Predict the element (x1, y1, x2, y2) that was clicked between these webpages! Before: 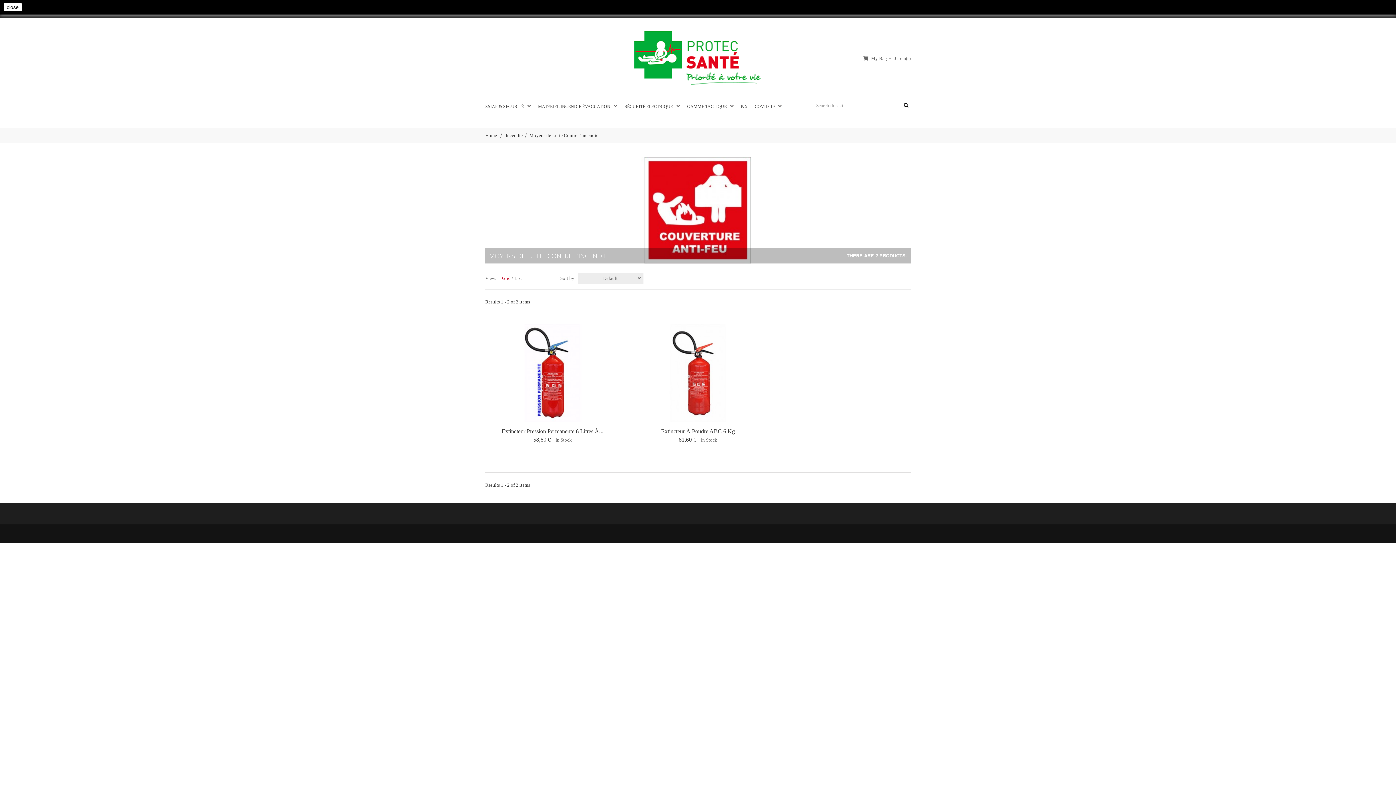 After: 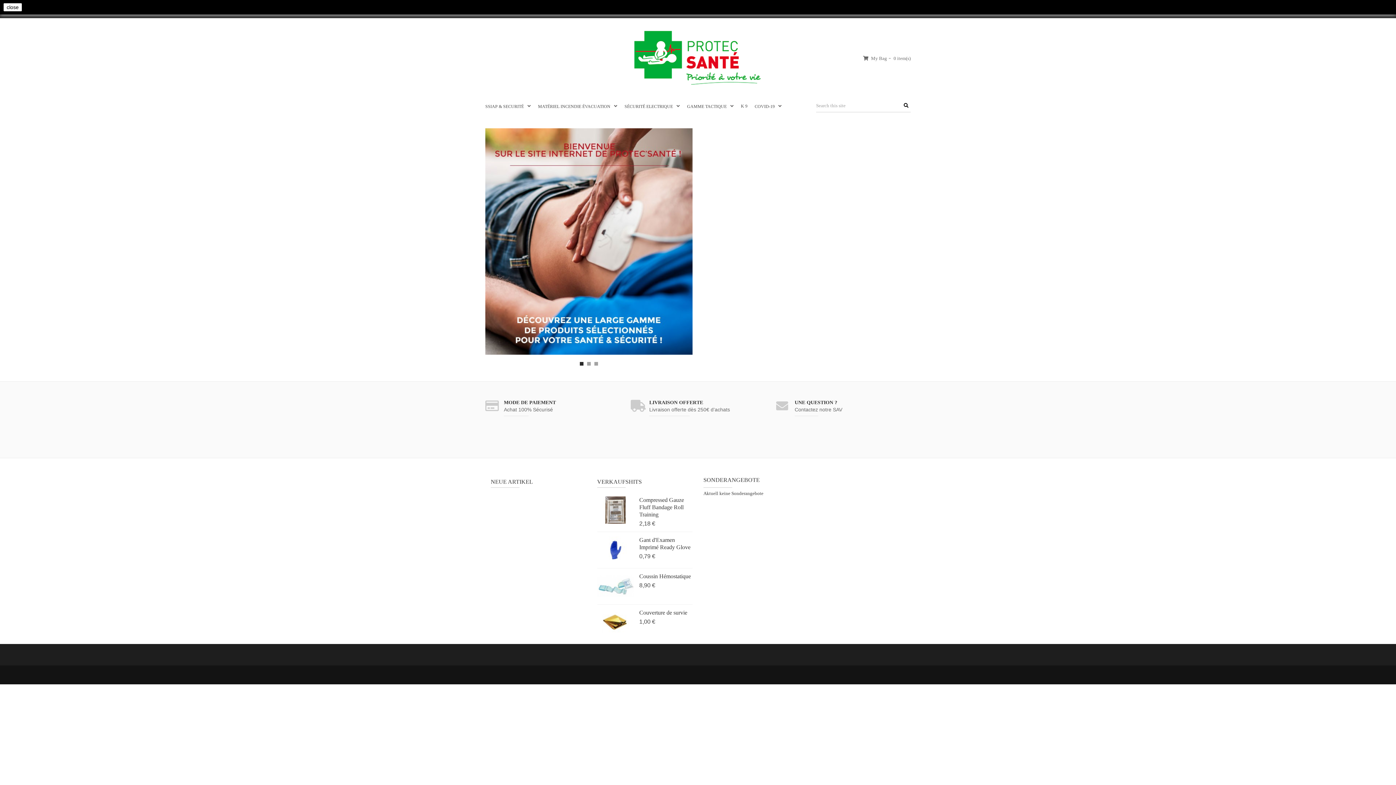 Action: bbox: (634, 18, 761, 97)